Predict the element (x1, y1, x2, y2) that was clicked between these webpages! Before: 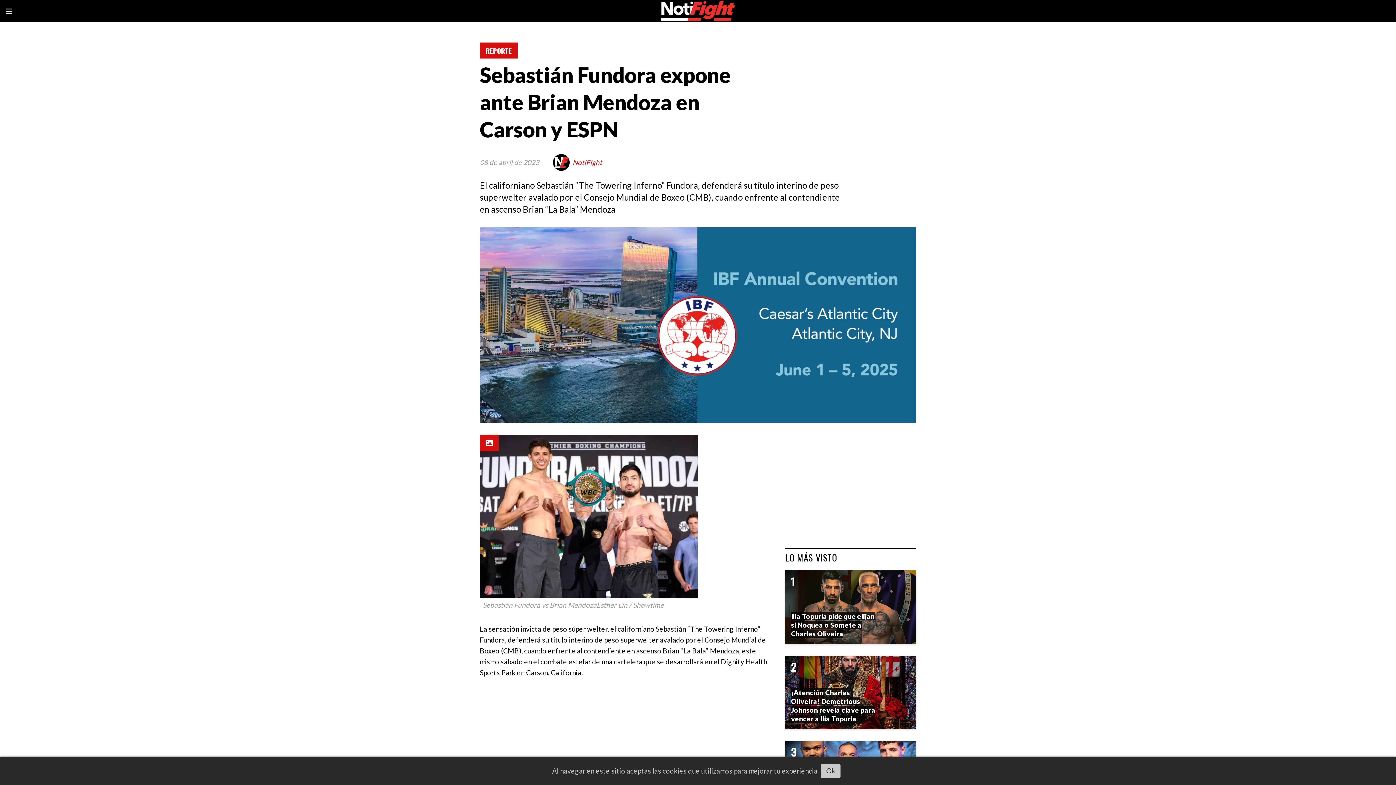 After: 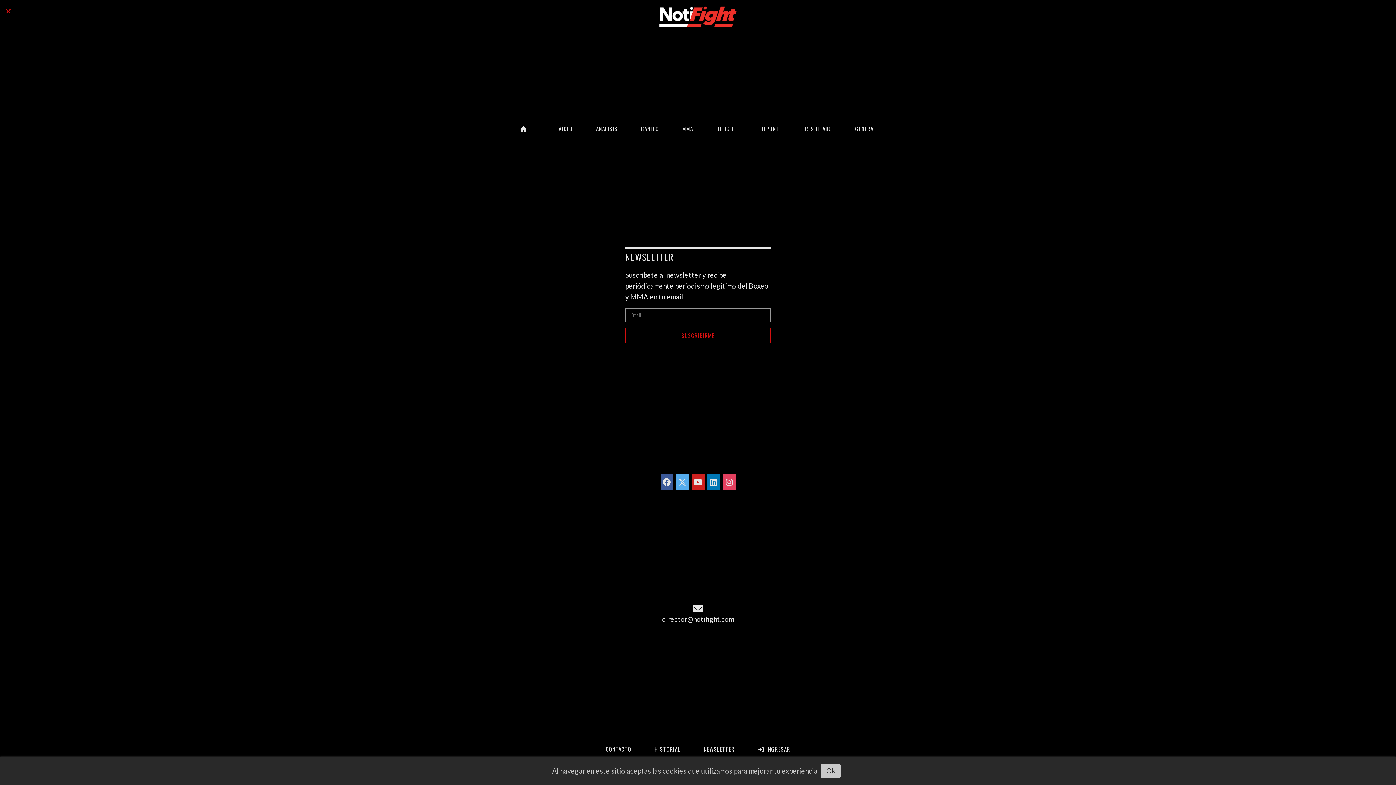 Action: bbox: (0, 0, 17, 21)